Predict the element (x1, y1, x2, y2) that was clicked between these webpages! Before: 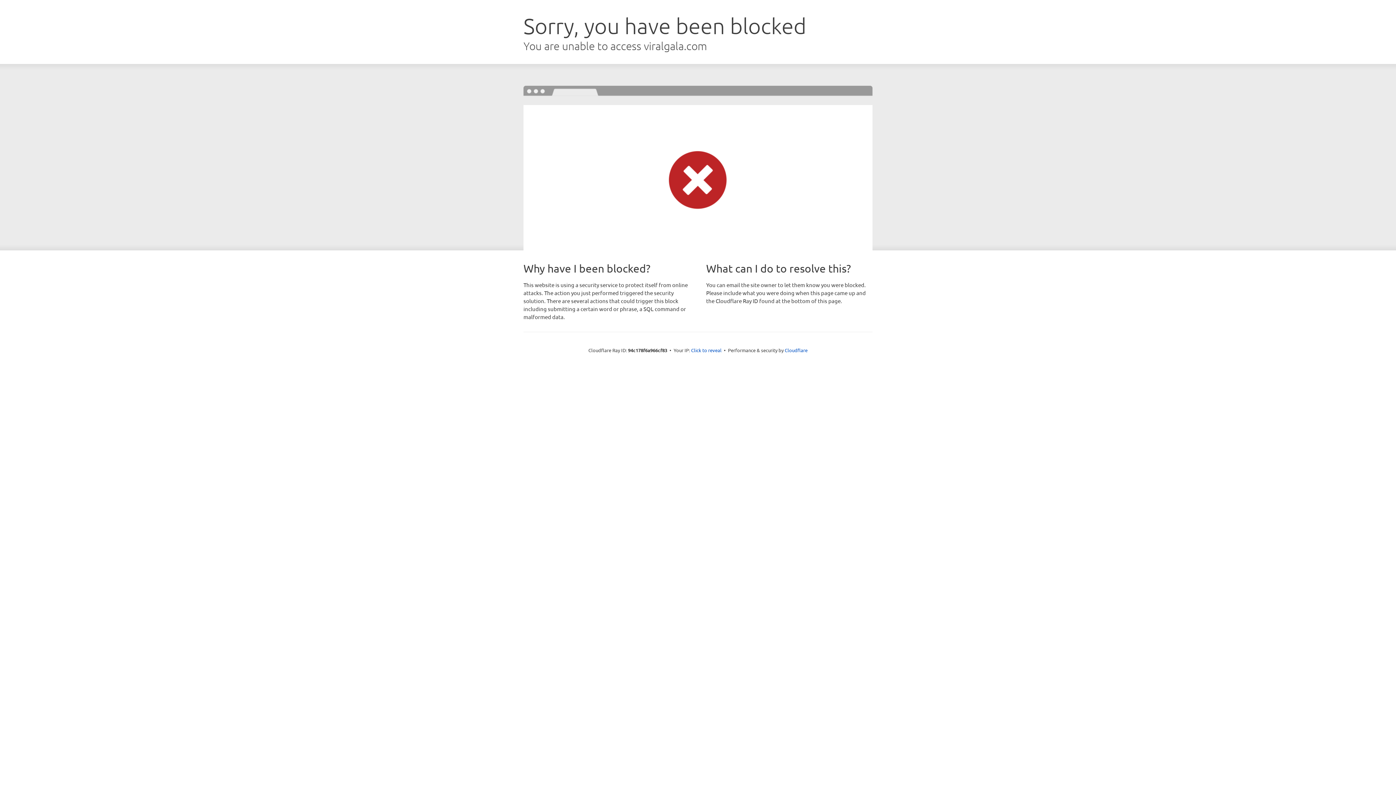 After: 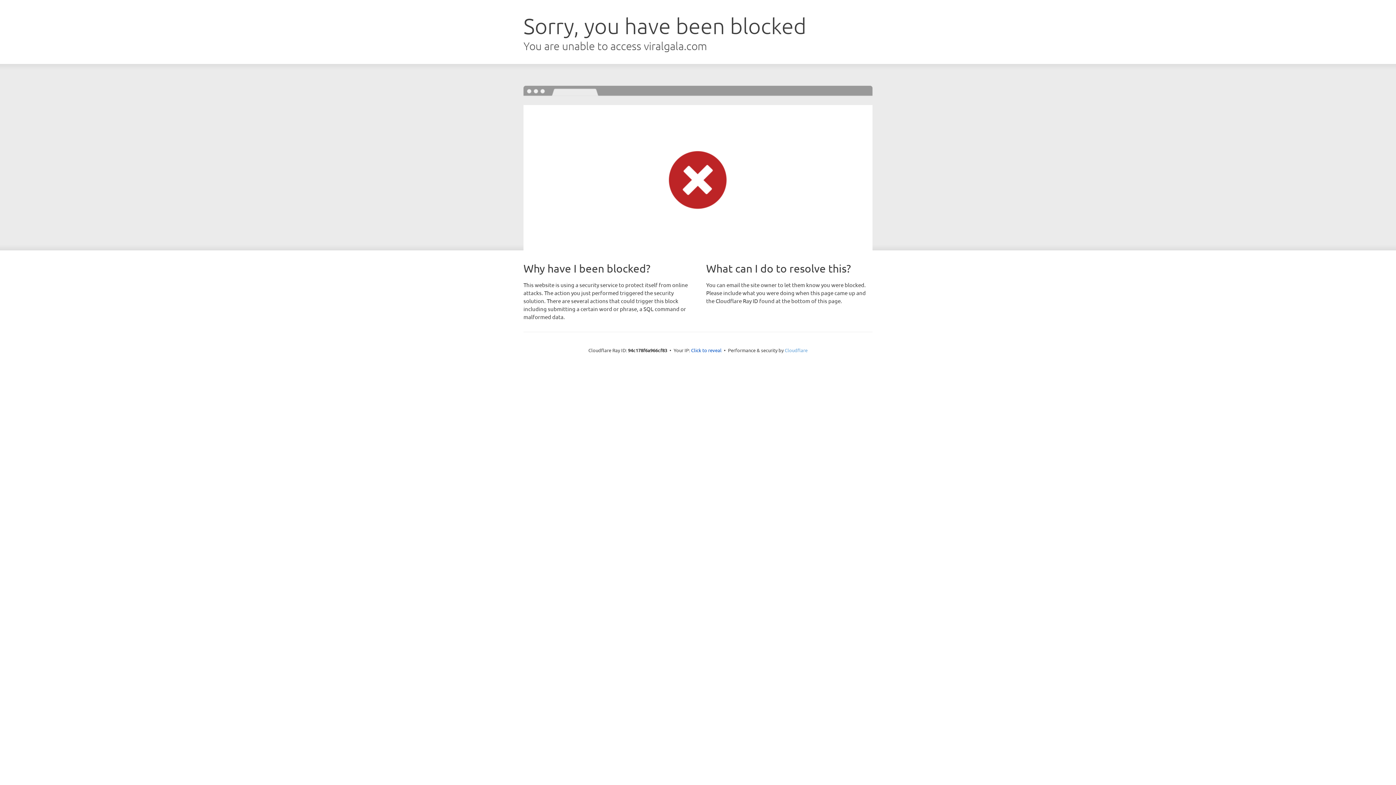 Action: label: Cloudflare bbox: (784, 347, 807, 353)